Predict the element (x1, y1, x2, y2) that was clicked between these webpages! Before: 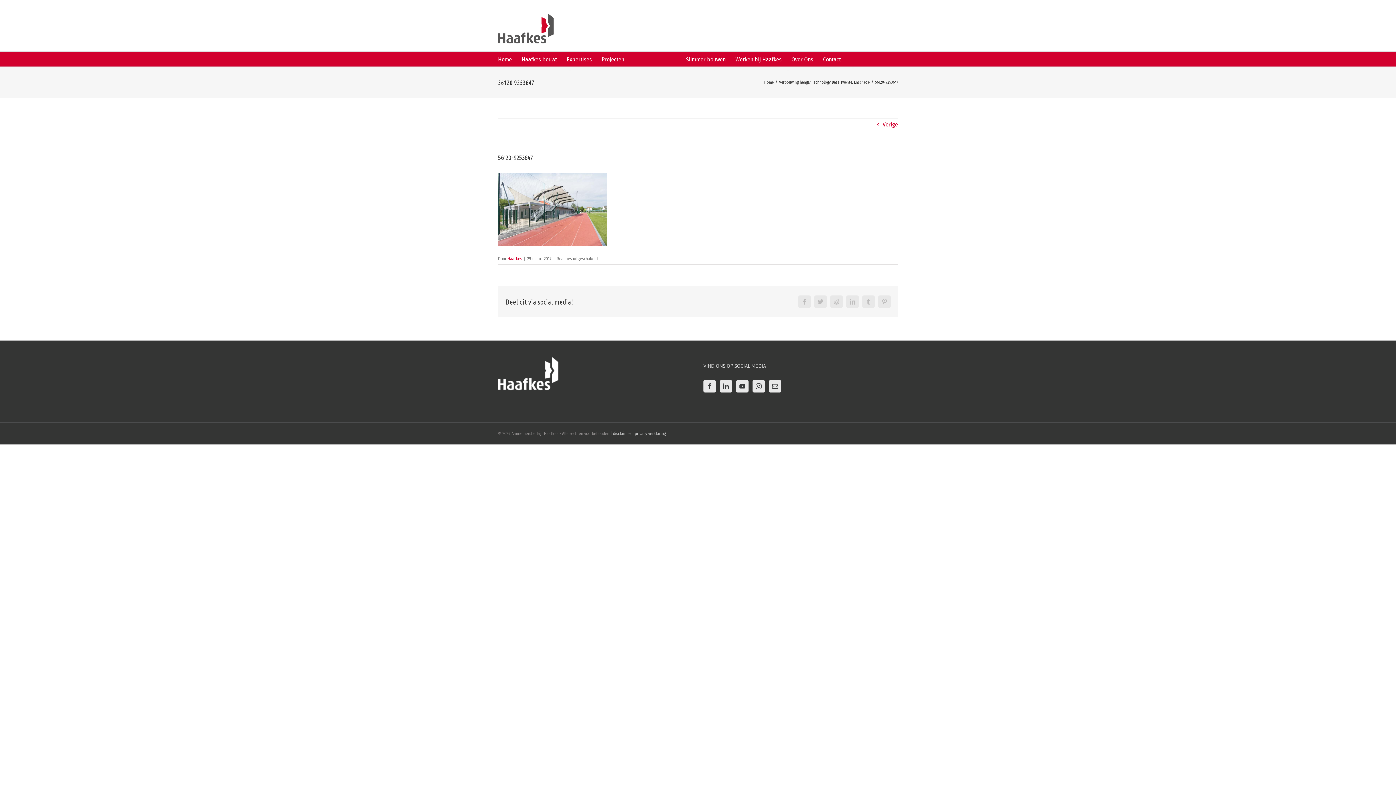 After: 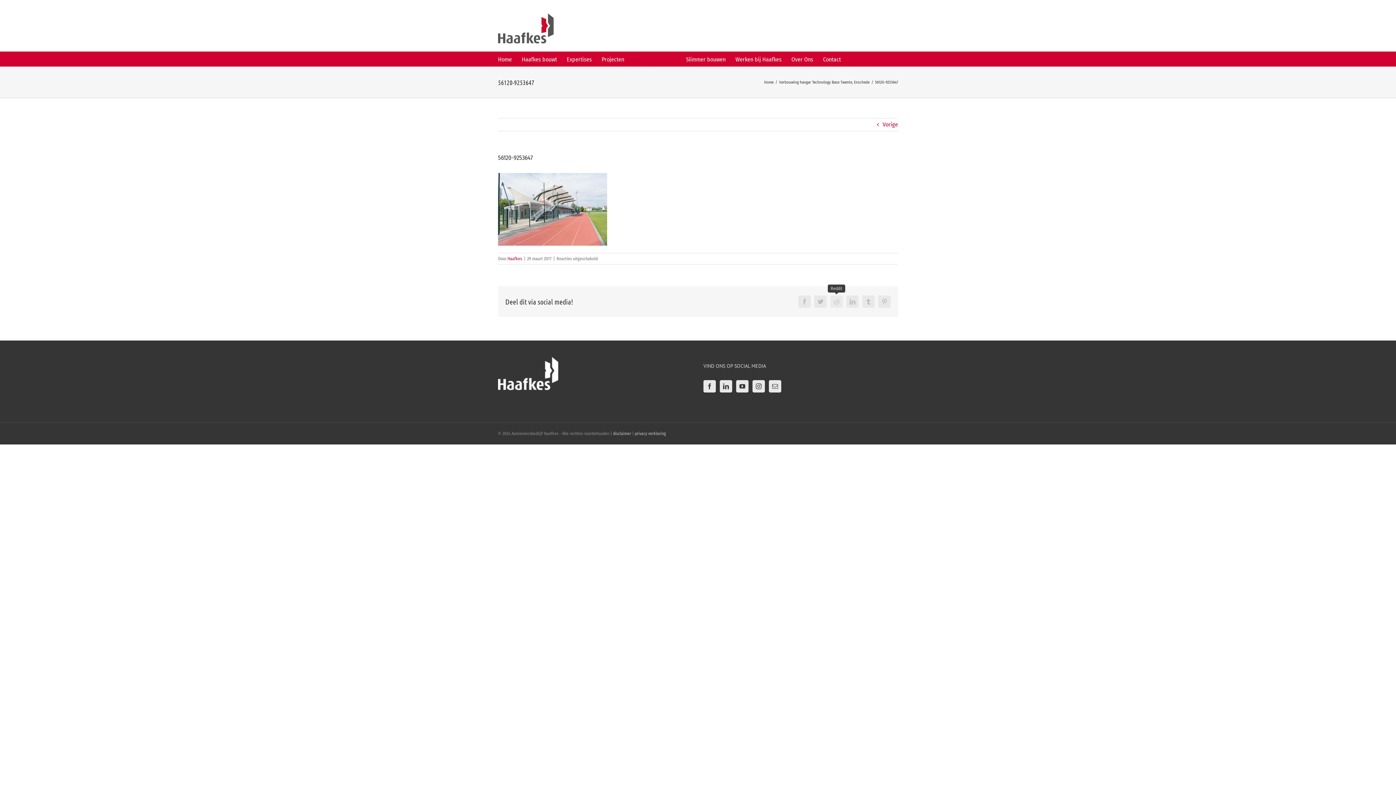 Action: bbox: (830, 295, 842, 307) label: Reddit